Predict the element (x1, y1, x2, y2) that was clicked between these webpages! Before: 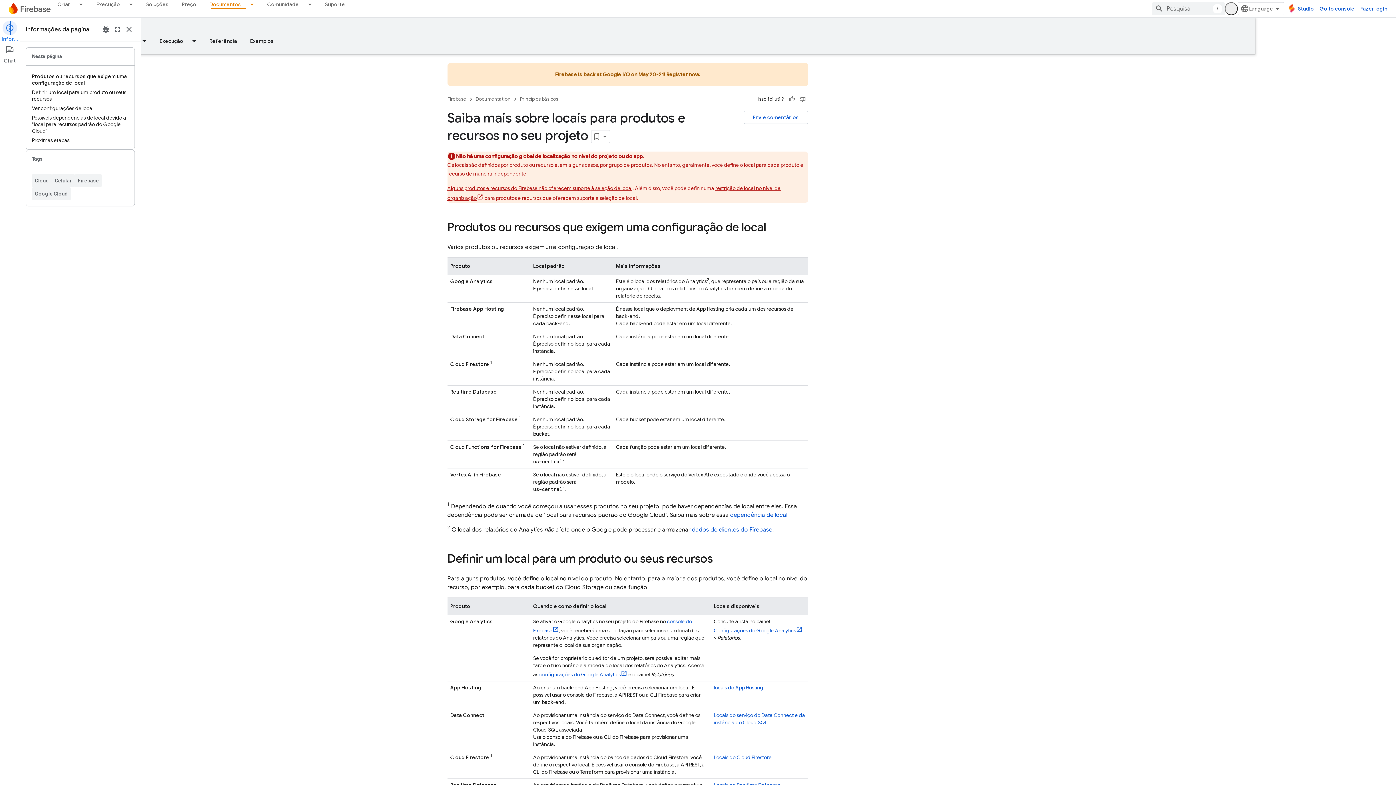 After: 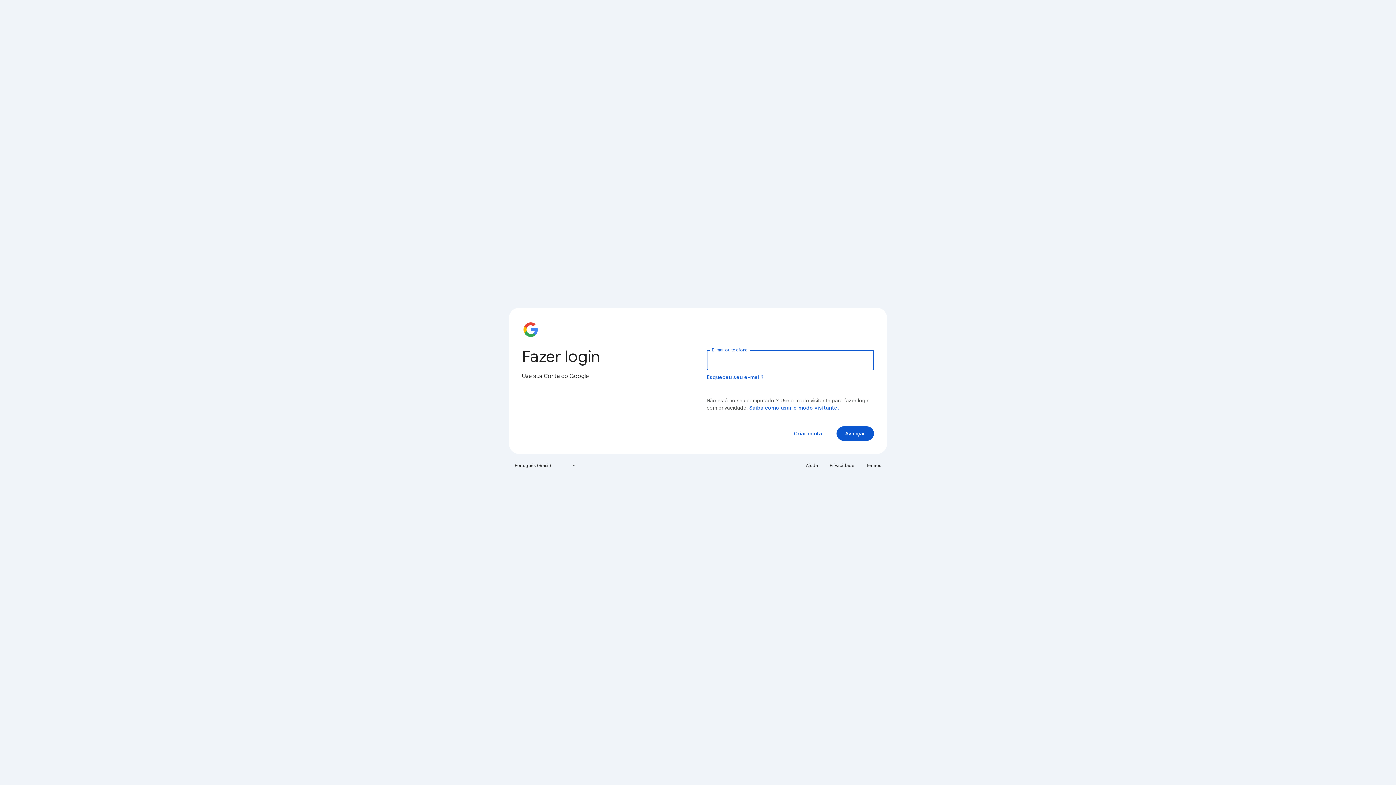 Action: bbox: (600, 671, 688, 678) label: configurações do Google Analytics